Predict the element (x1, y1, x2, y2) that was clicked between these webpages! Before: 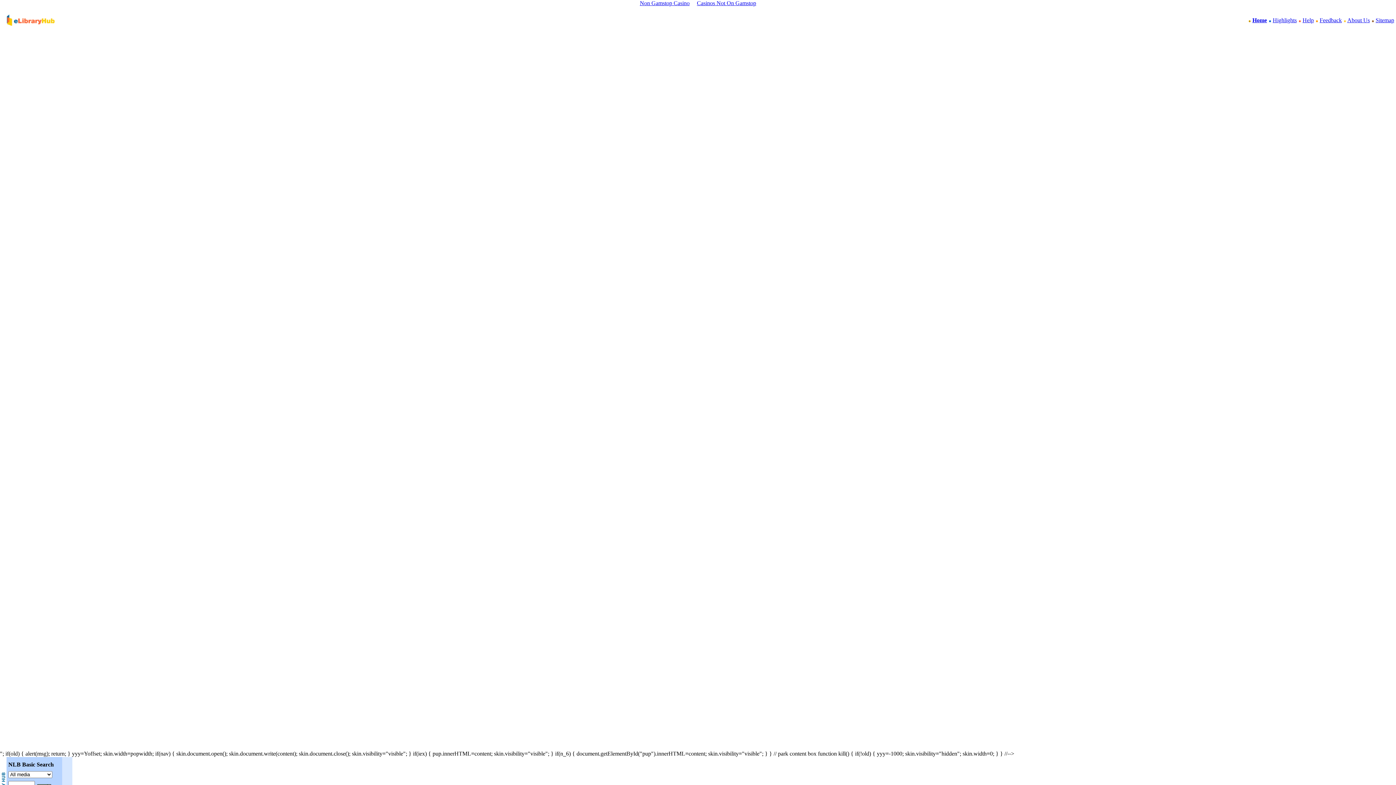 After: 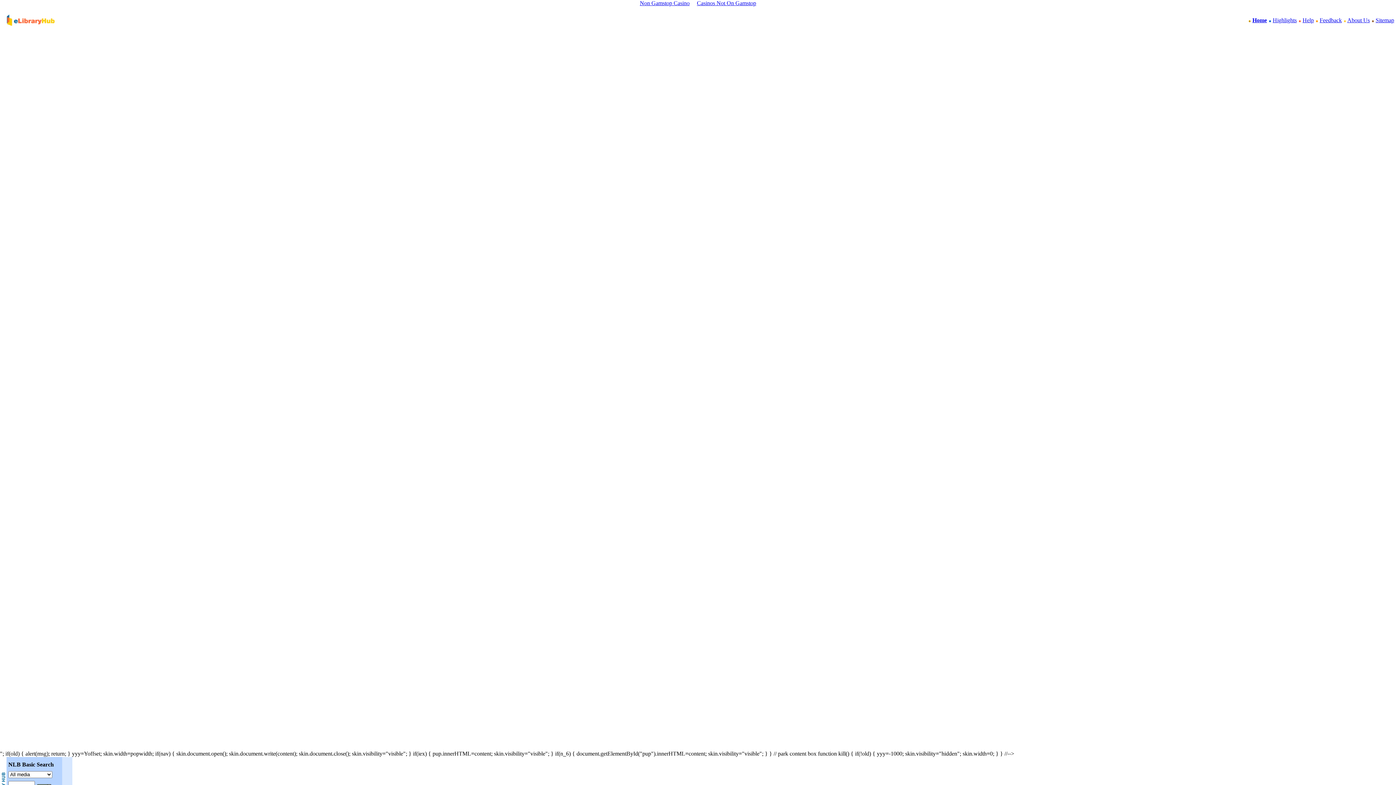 Action: bbox: (1273, 17, 1297, 23) label: Highlights